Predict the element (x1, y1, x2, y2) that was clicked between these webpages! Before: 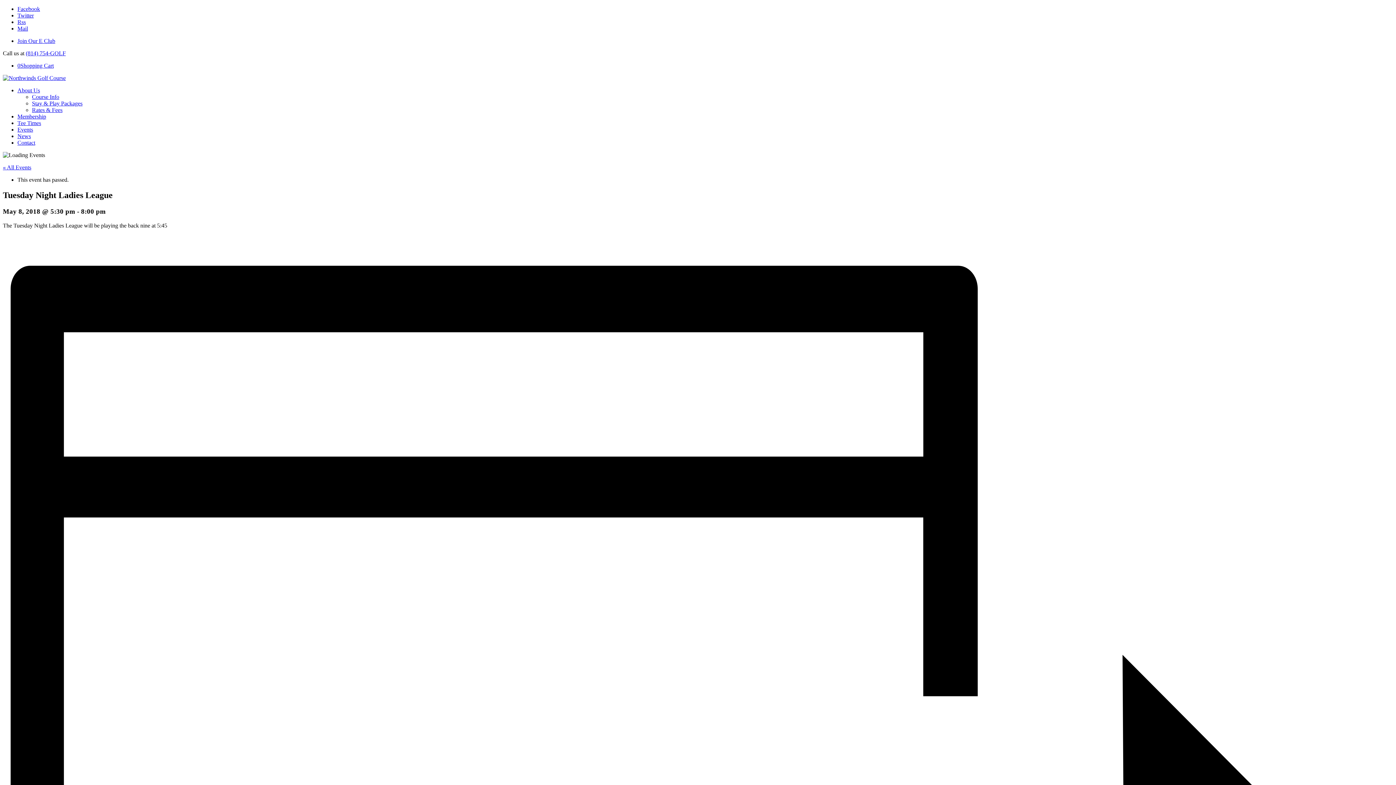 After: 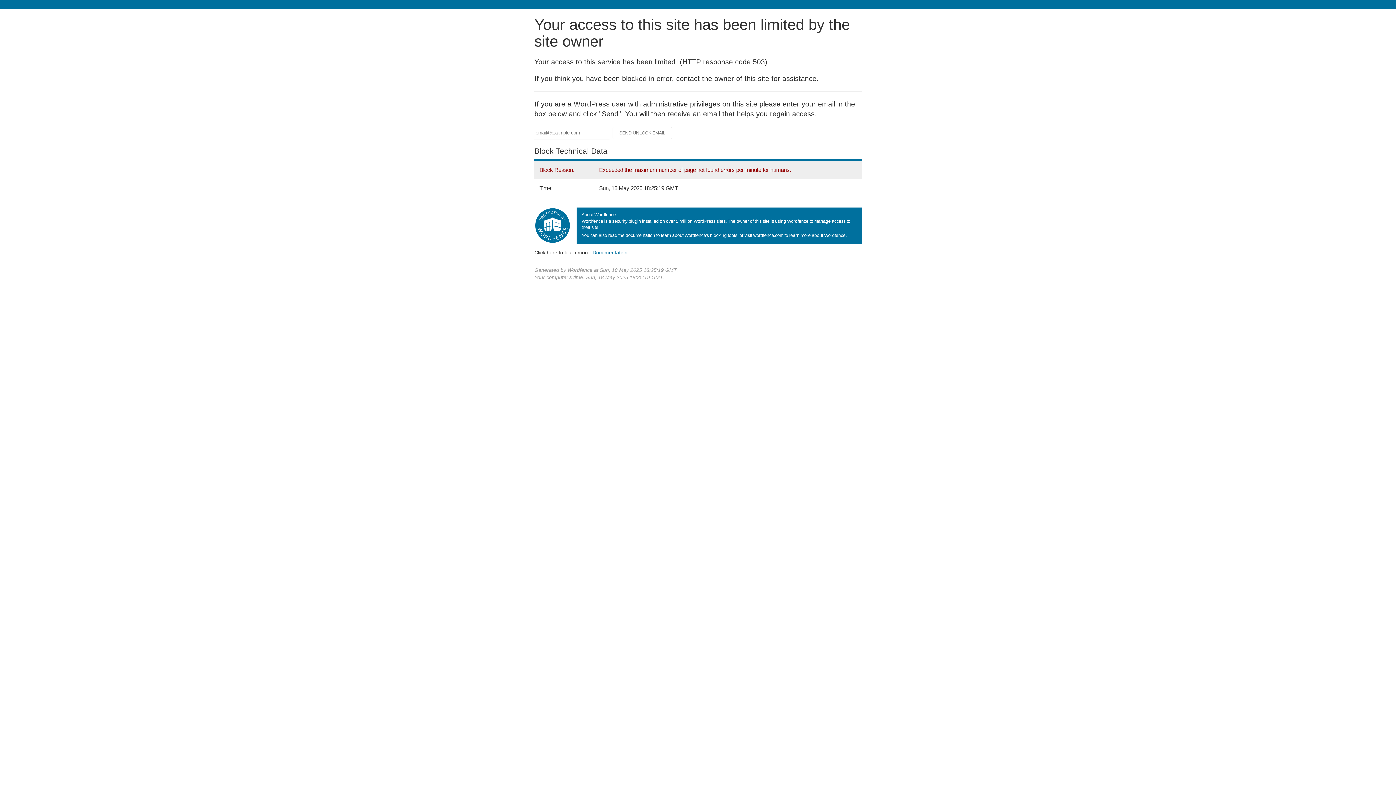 Action: label: News bbox: (17, 133, 30, 139)